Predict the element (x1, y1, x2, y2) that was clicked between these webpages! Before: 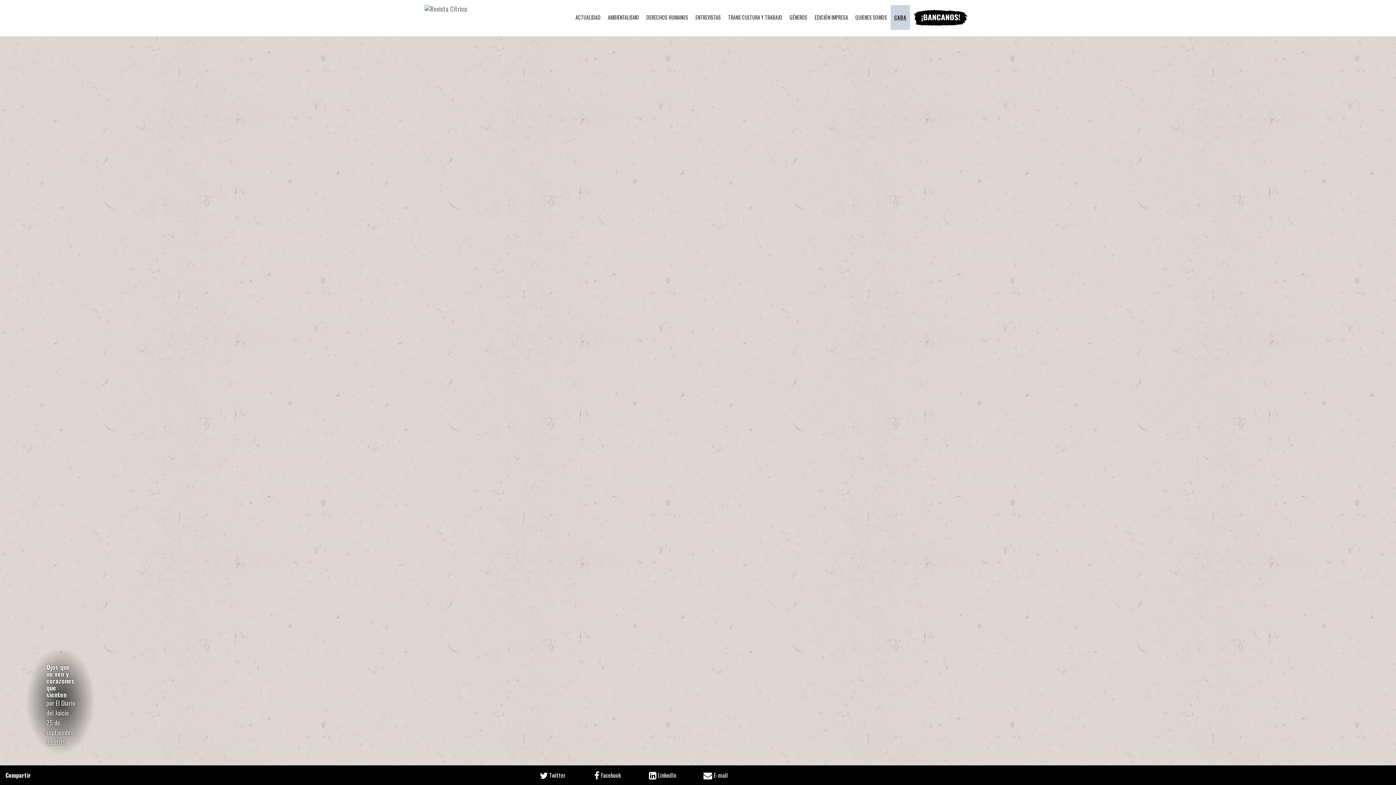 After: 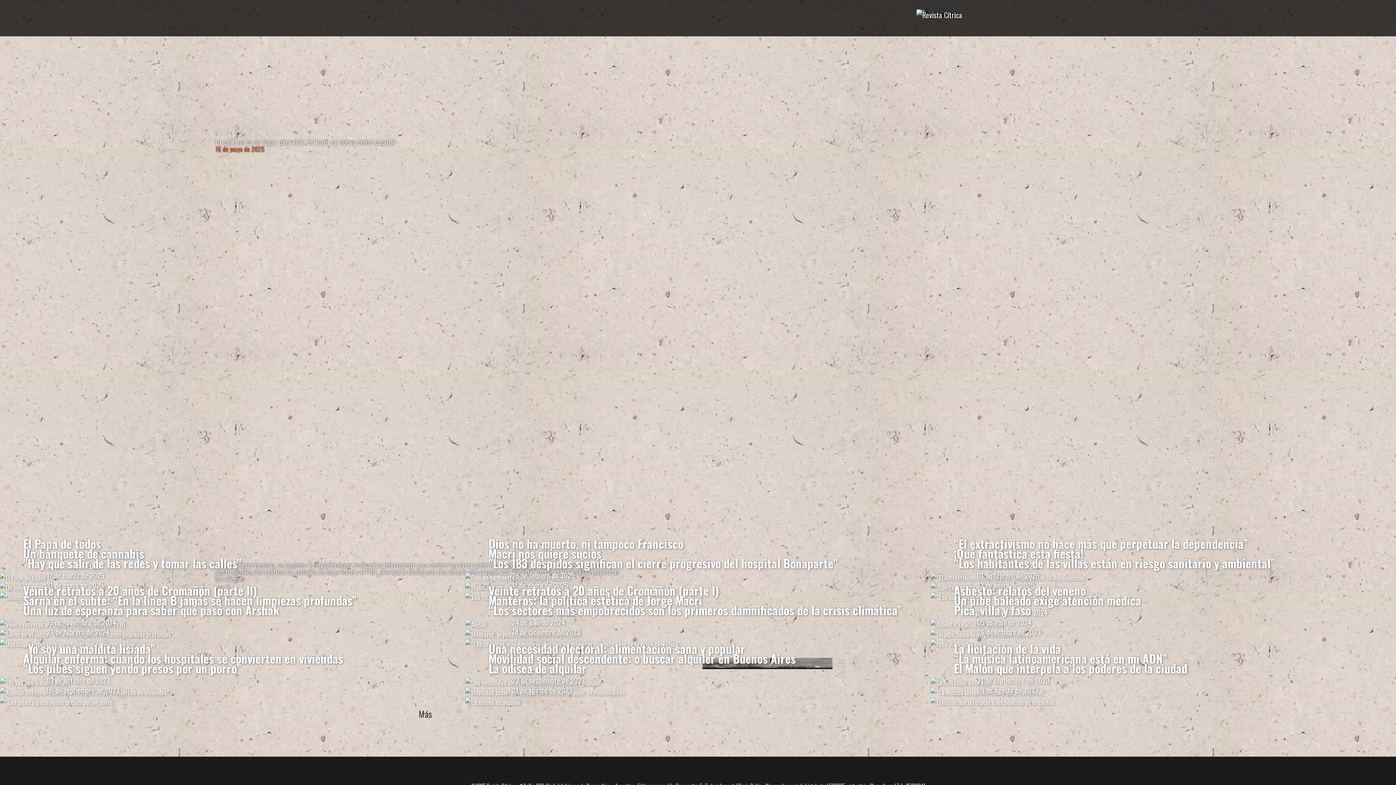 Action: bbox: (890, 5, 910, 29) label: CABA